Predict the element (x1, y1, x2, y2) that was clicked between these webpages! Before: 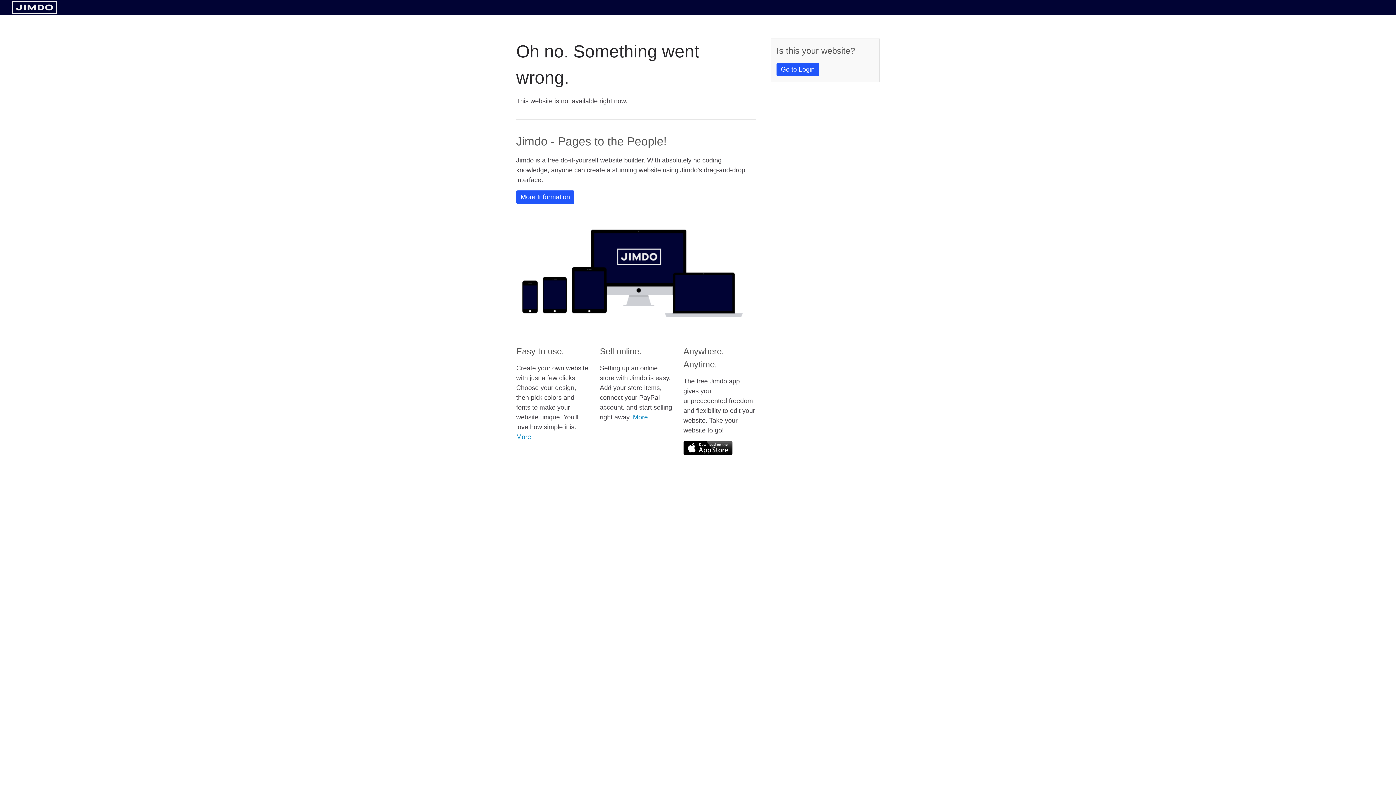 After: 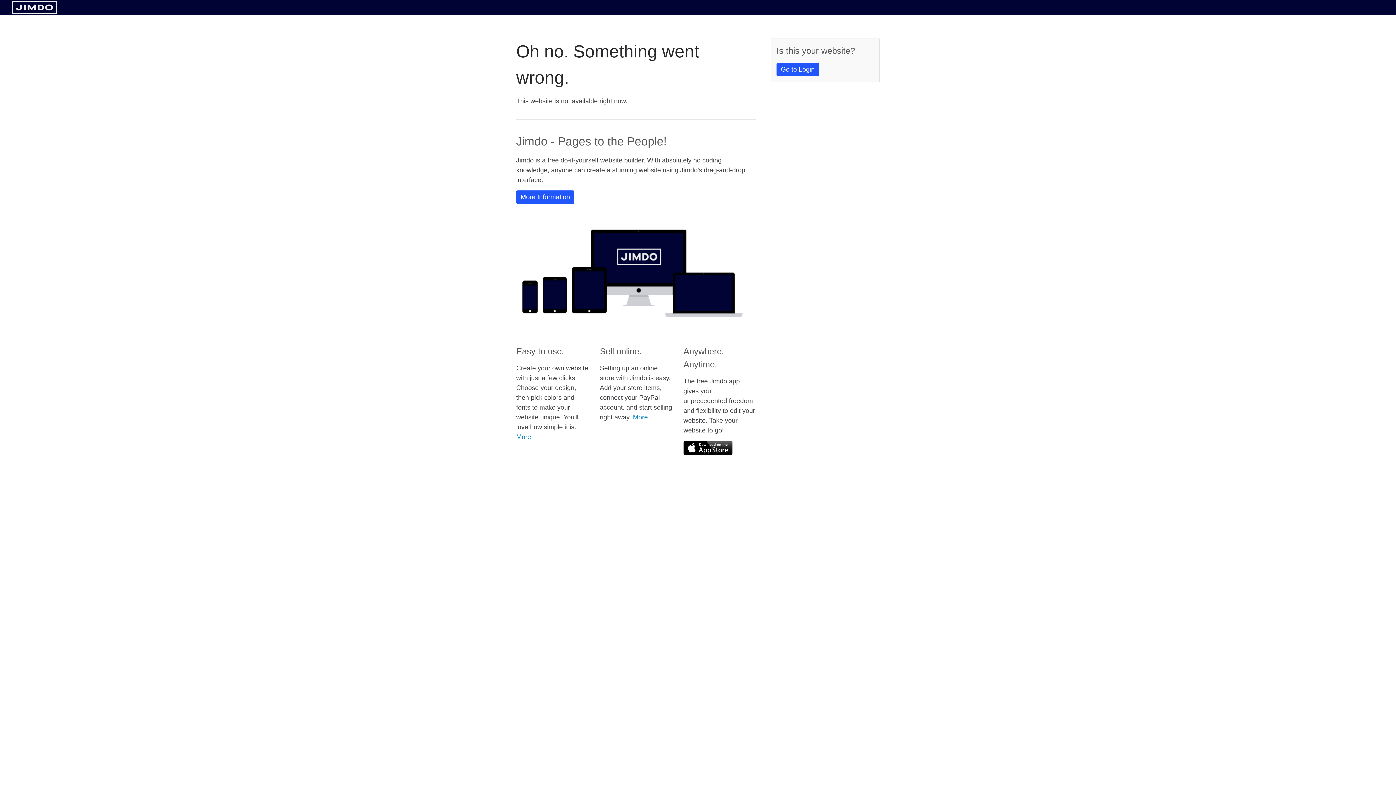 Action: bbox: (683, 441, 732, 455)